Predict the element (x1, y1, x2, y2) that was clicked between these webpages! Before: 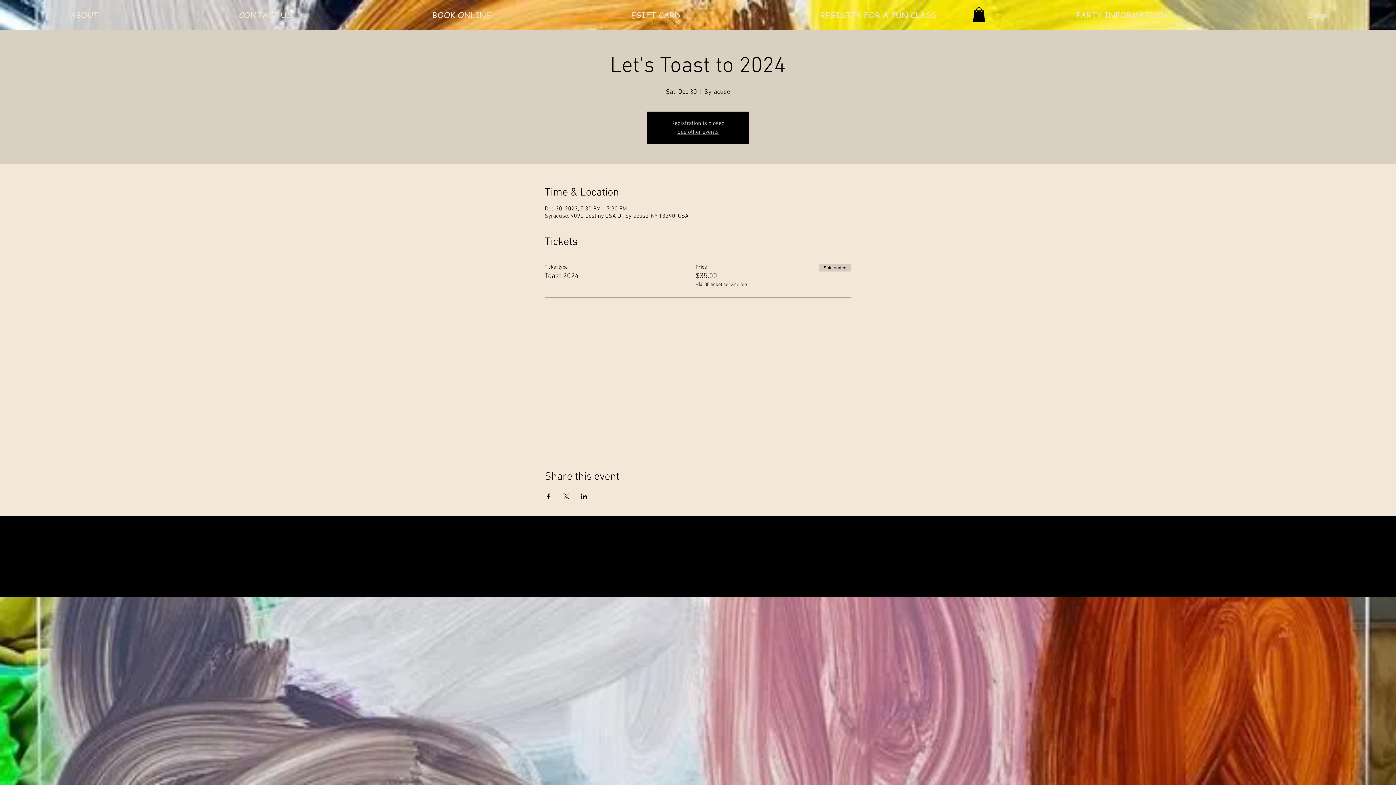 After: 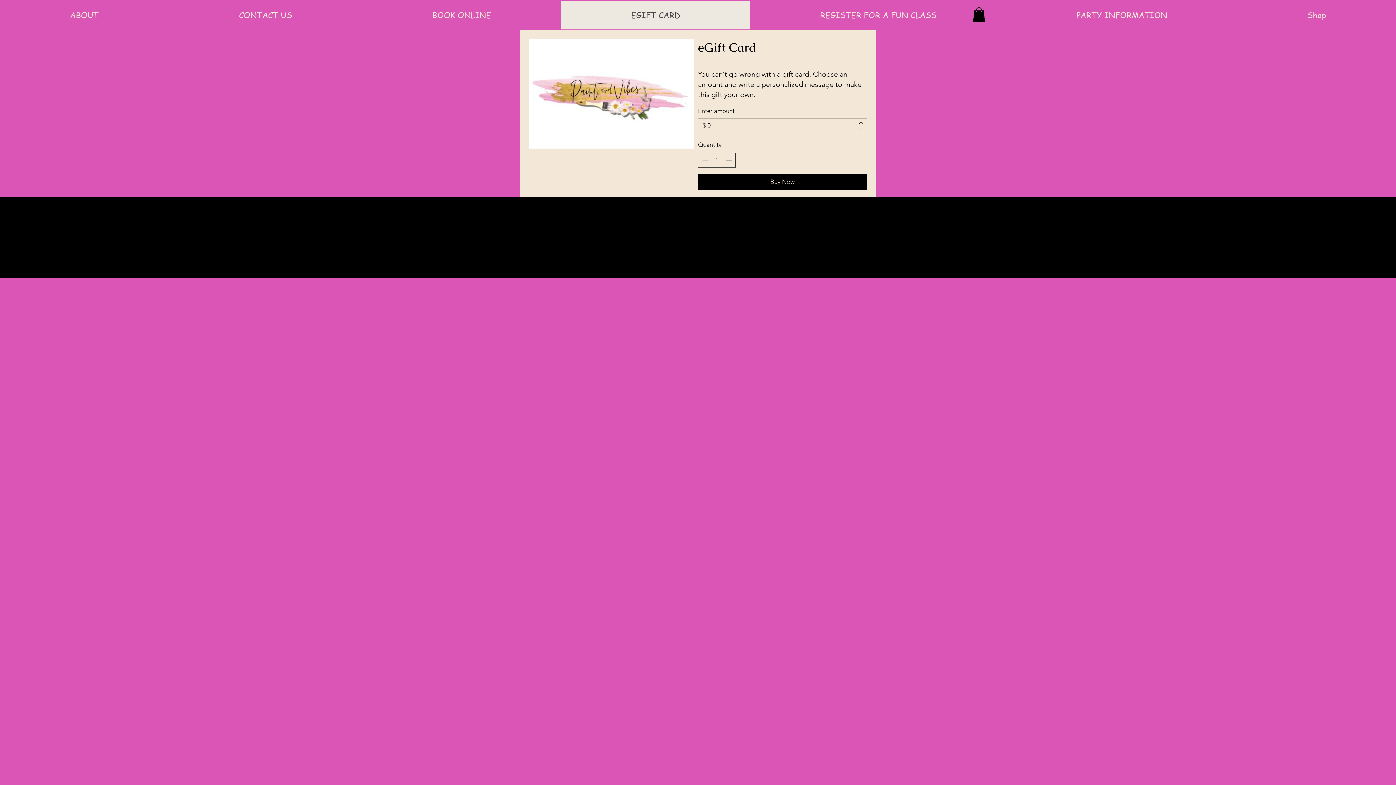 Action: bbox: (561, 0, 750, 29) label: EGIFT CARD